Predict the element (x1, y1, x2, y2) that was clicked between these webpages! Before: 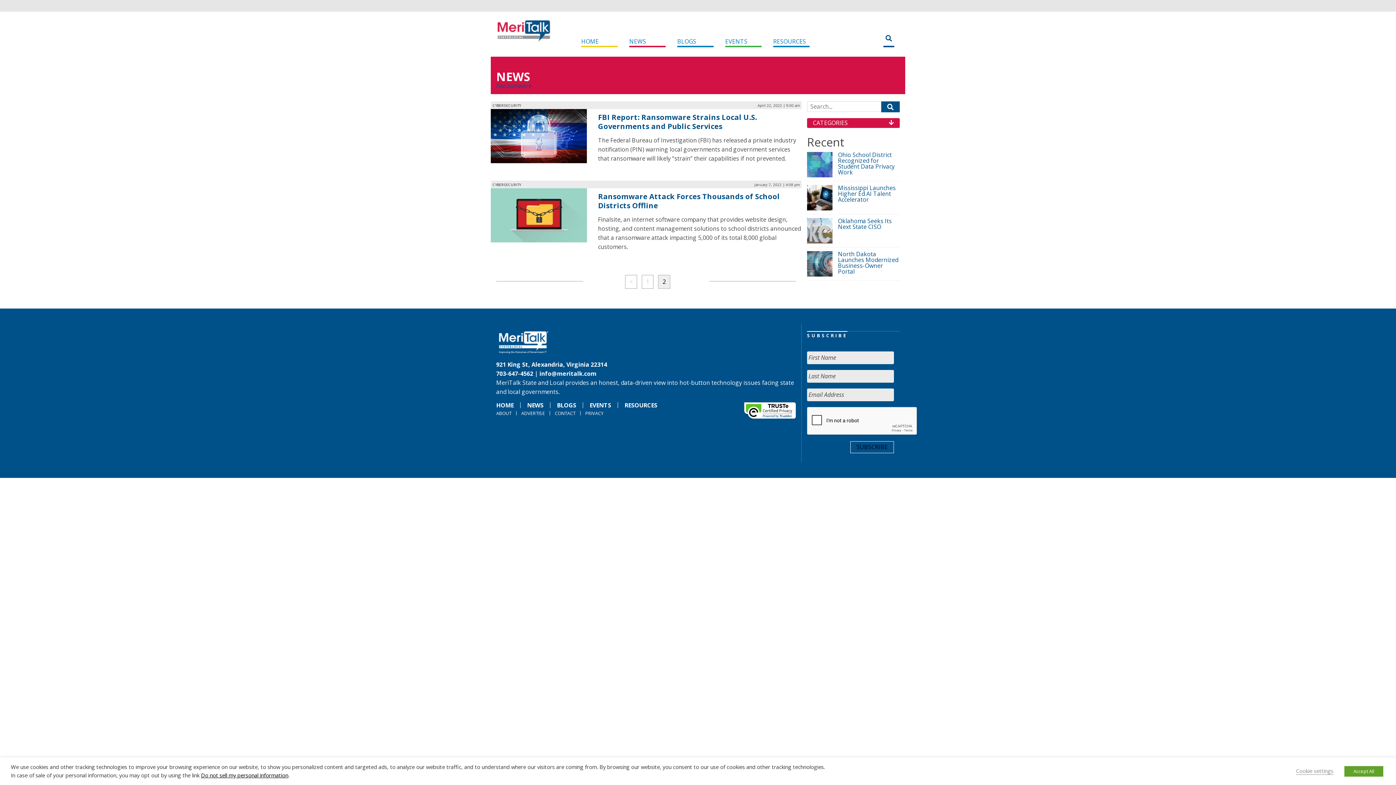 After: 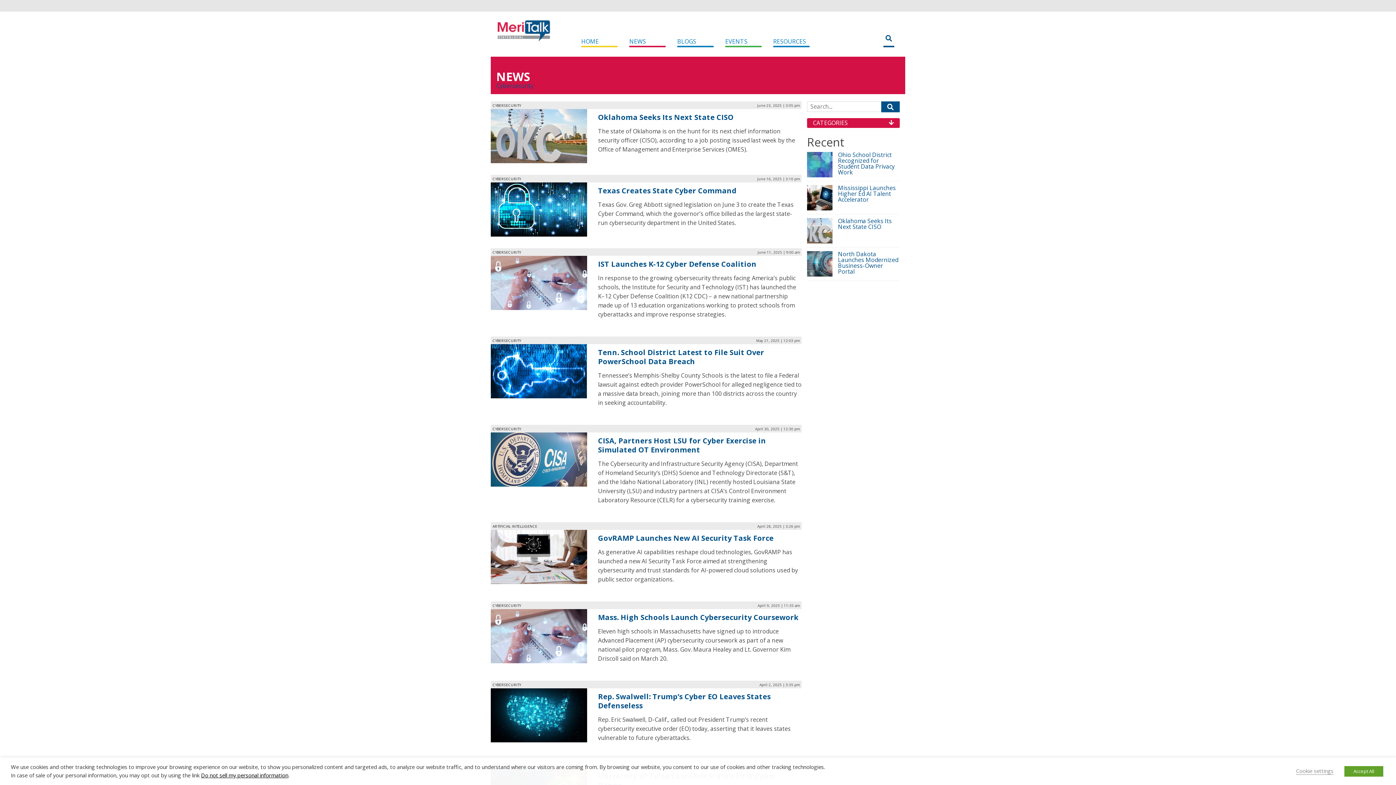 Action: label: CYBERSECURITY bbox: (492, 182, 521, 187)